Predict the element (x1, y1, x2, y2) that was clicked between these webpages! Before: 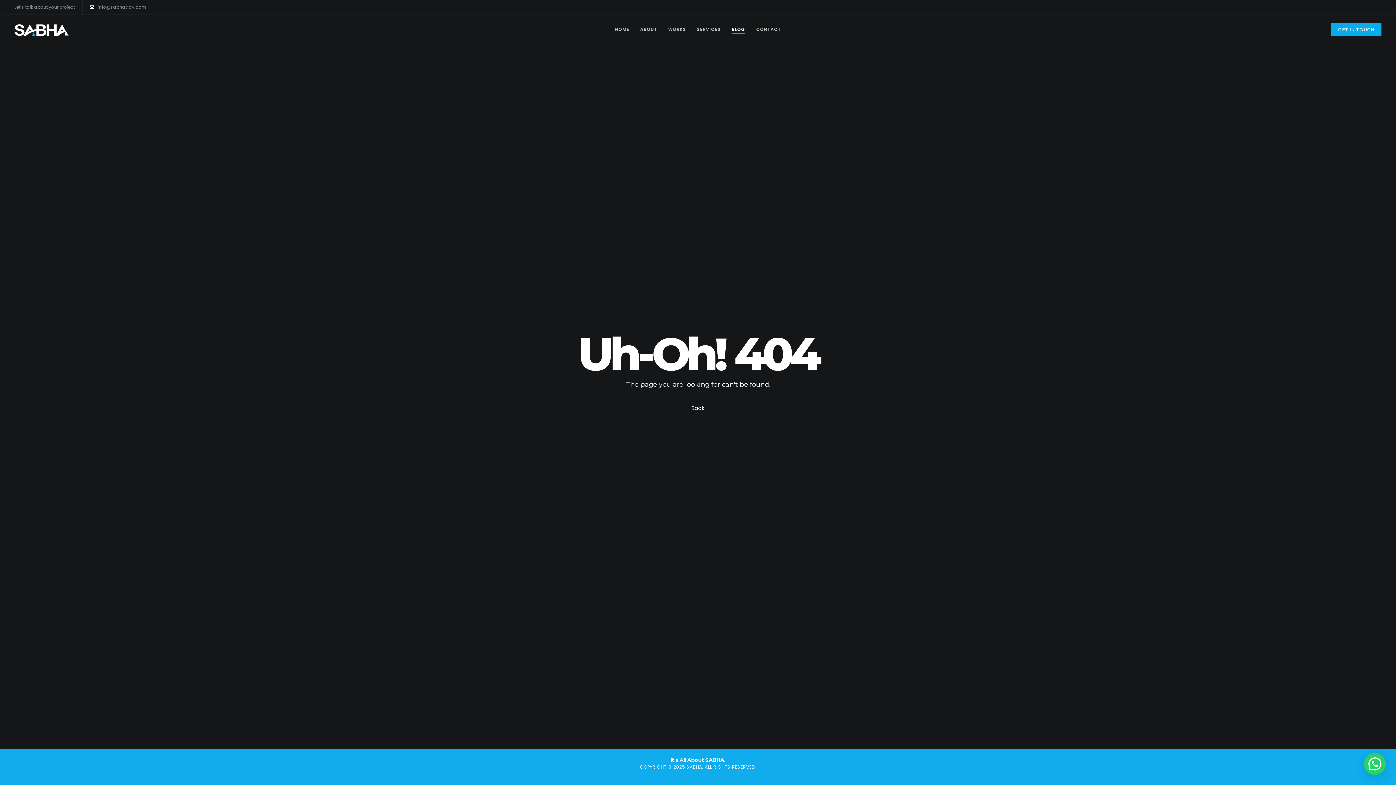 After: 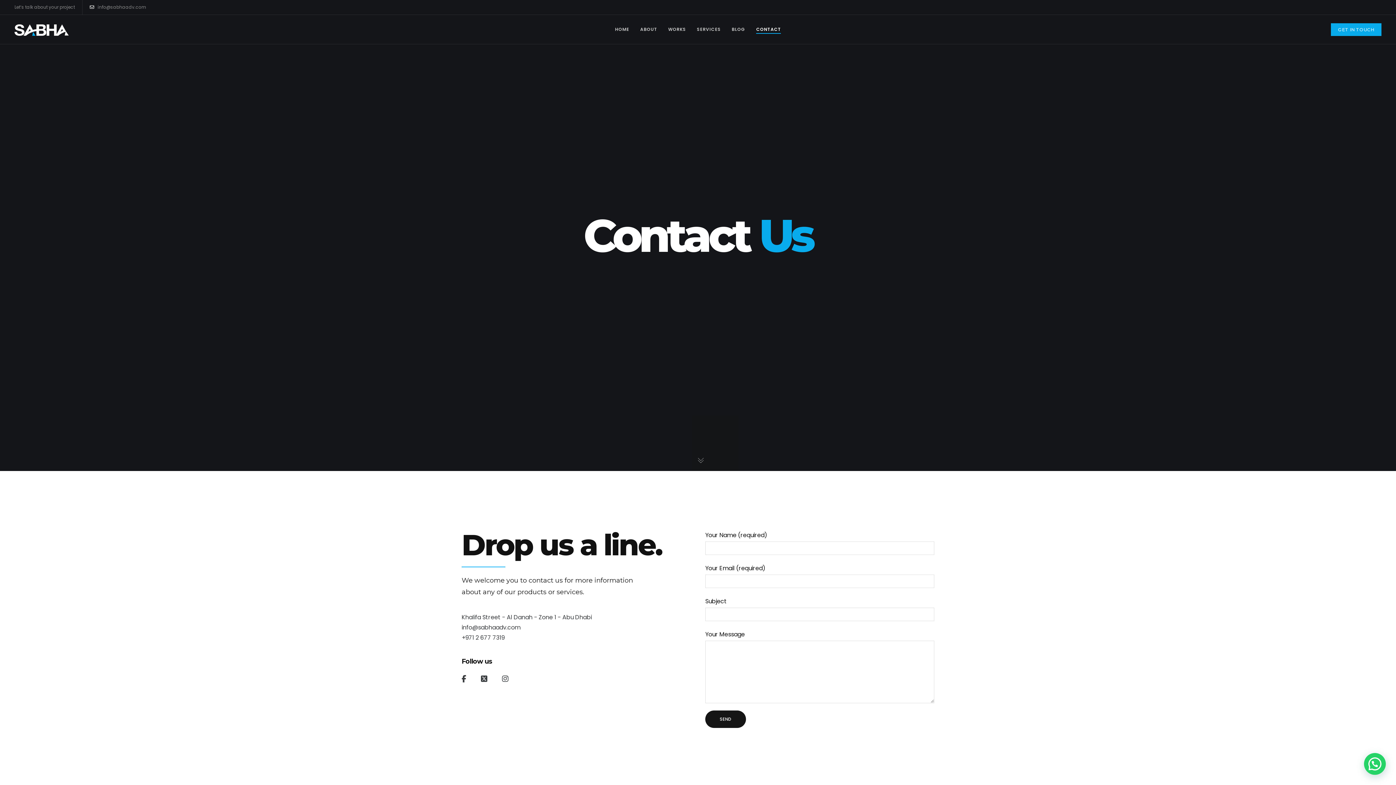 Action: bbox: (756, 14, 781, 44) label: CONTACT